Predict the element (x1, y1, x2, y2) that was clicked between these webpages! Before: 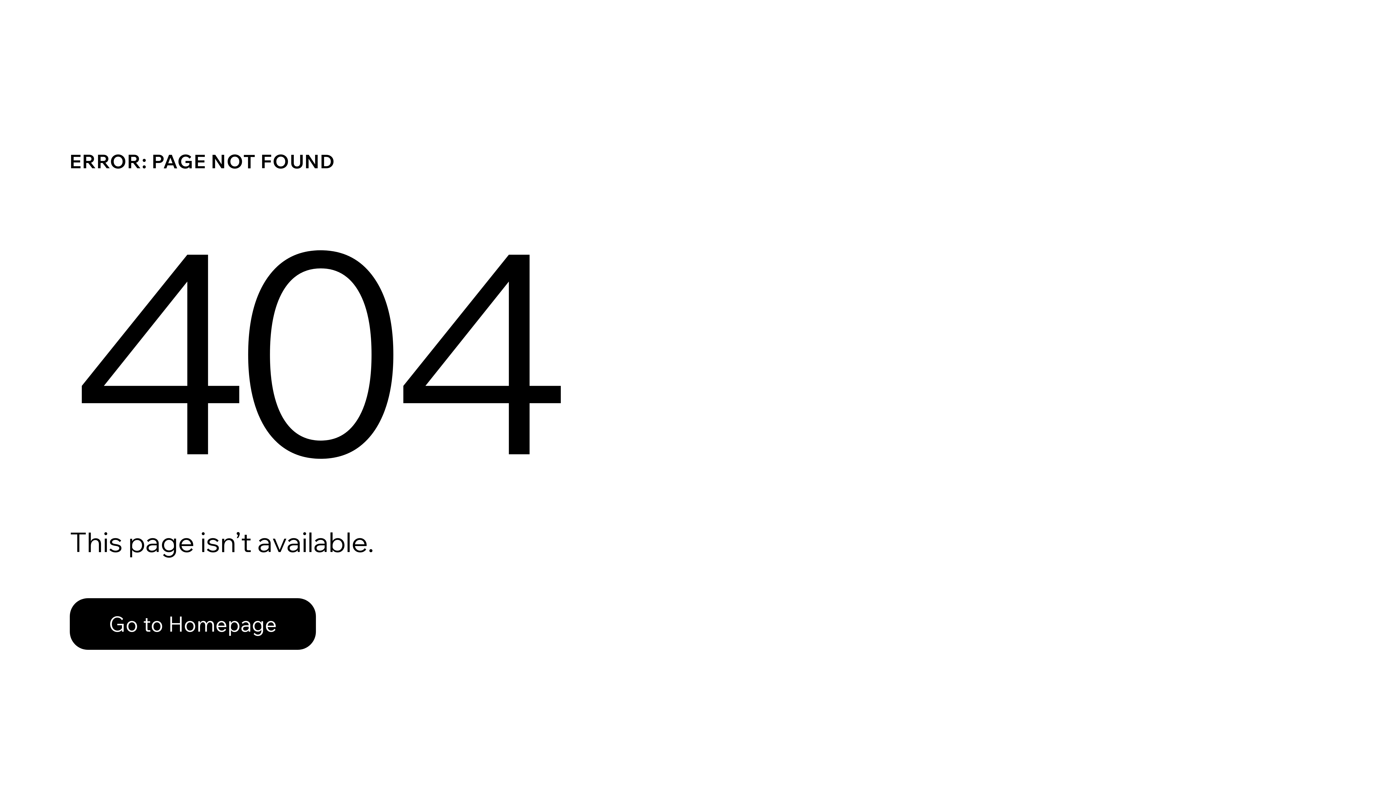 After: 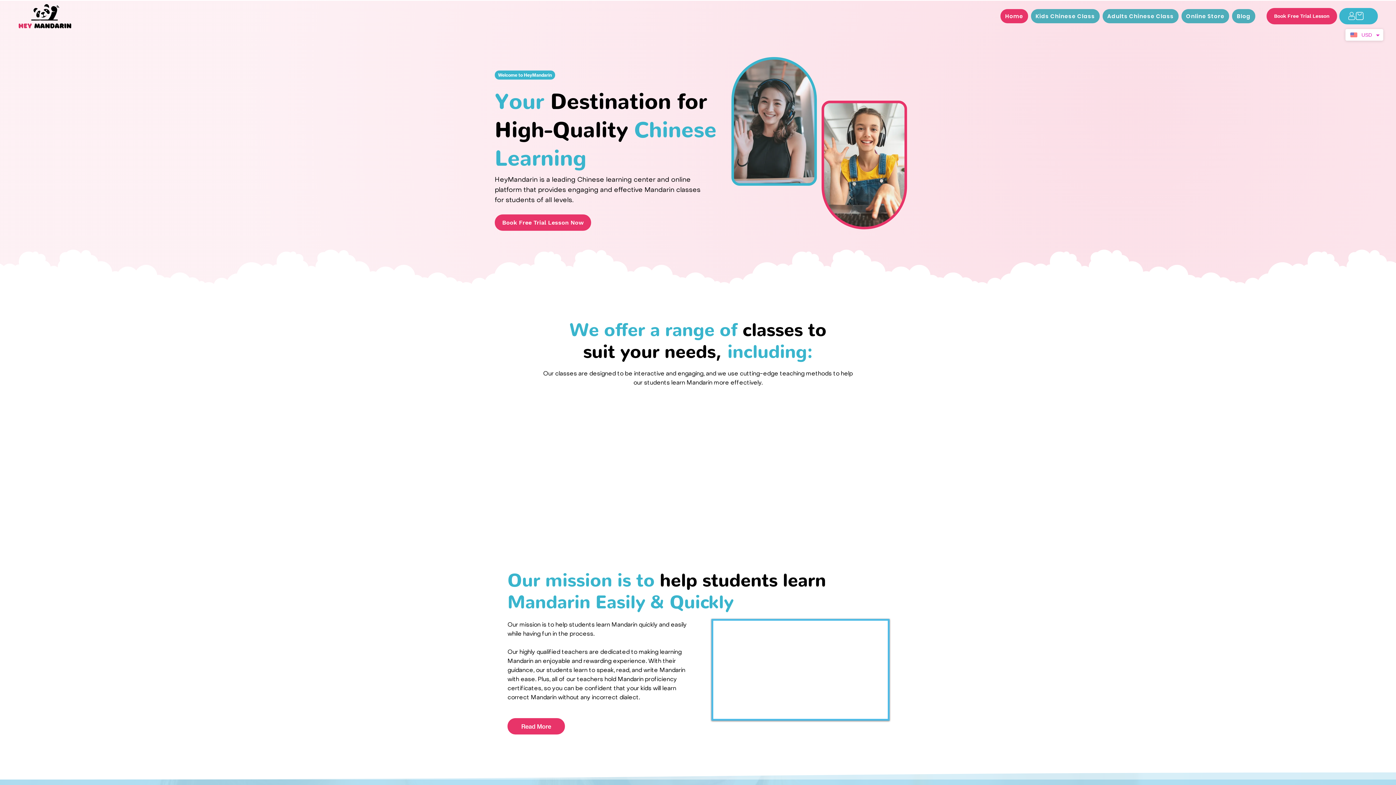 Action: label: Go to Homepage bbox: (69, 598, 316, 650)